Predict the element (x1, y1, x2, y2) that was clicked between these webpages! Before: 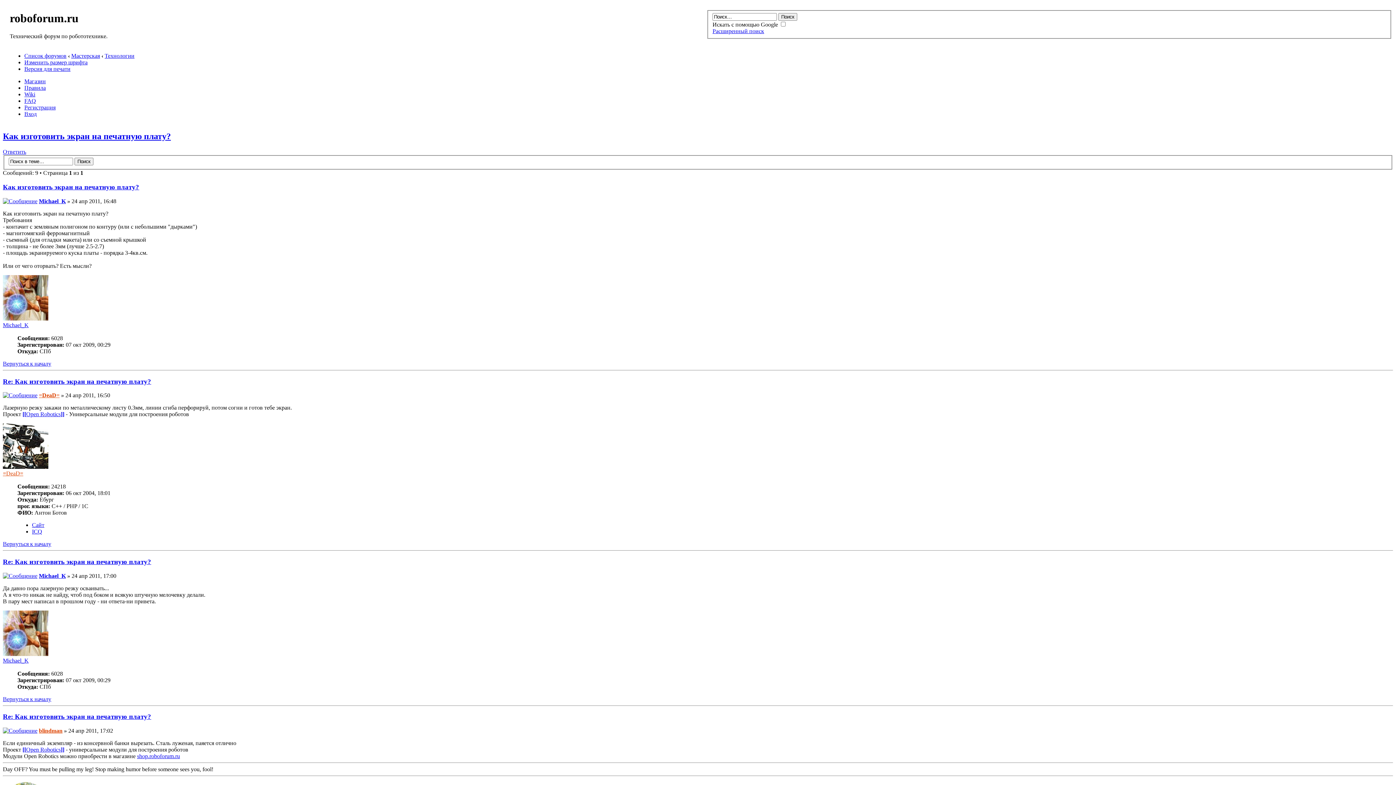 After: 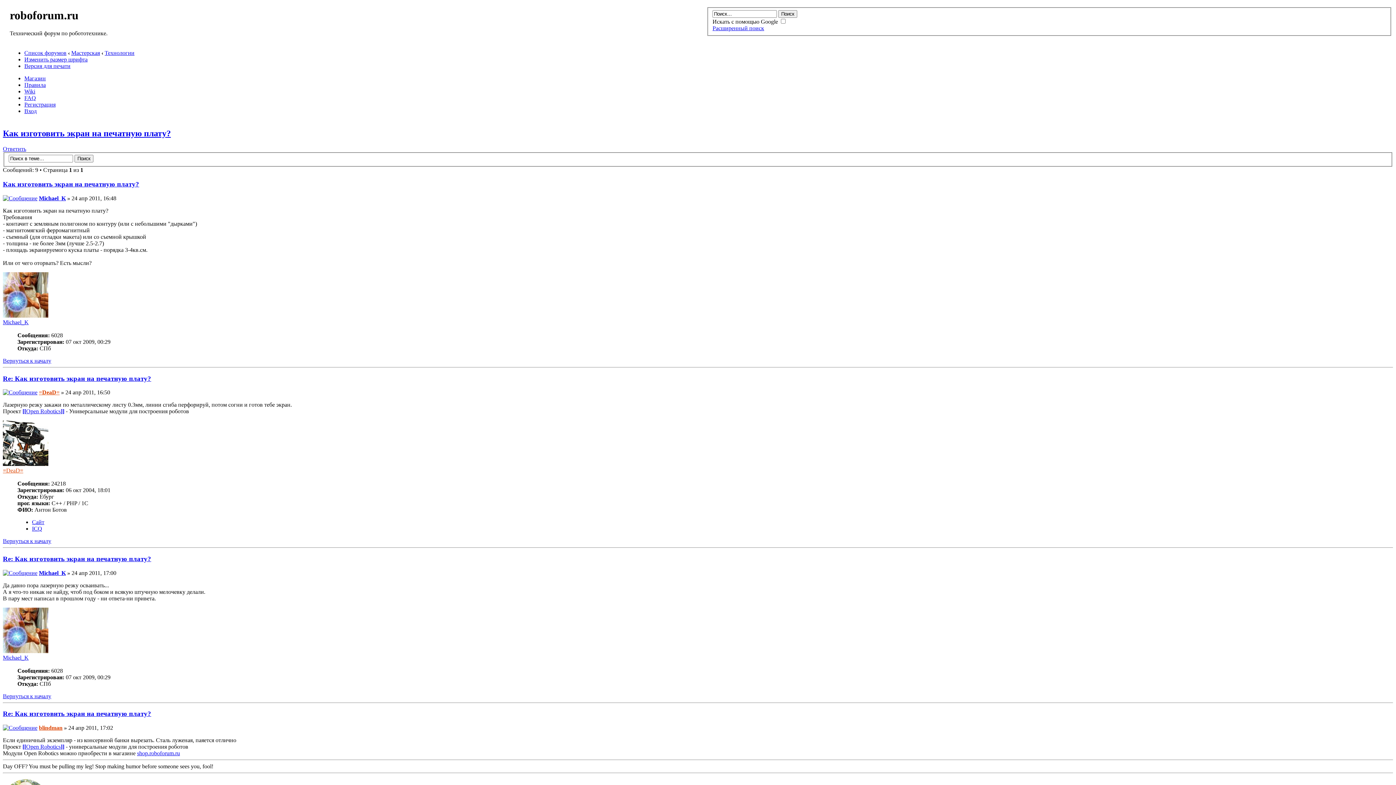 Action: label: Вернуться к началу bbox: (2, 541, 51, 547)